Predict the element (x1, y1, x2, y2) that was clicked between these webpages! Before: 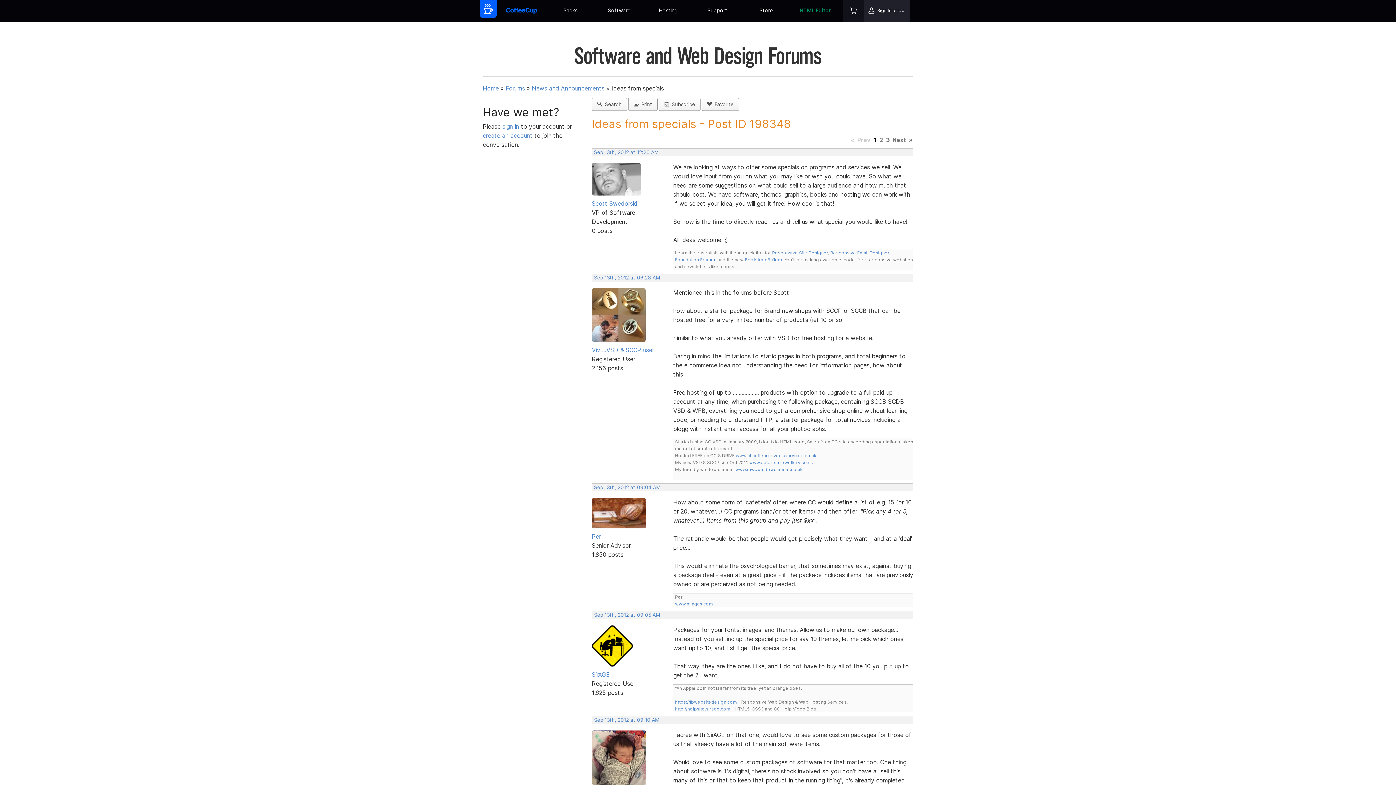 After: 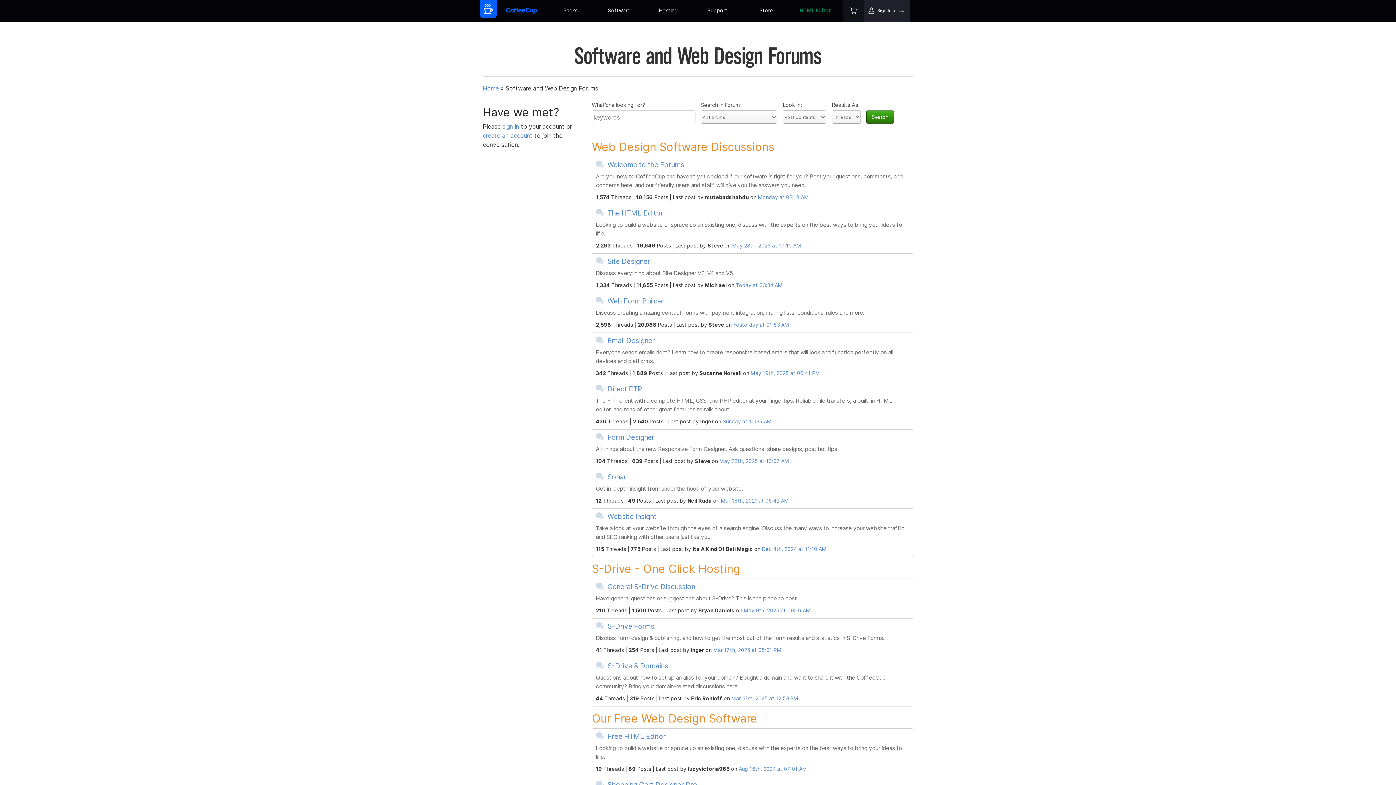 Action: label: Forums bbox: (505, 84, 525, 92)